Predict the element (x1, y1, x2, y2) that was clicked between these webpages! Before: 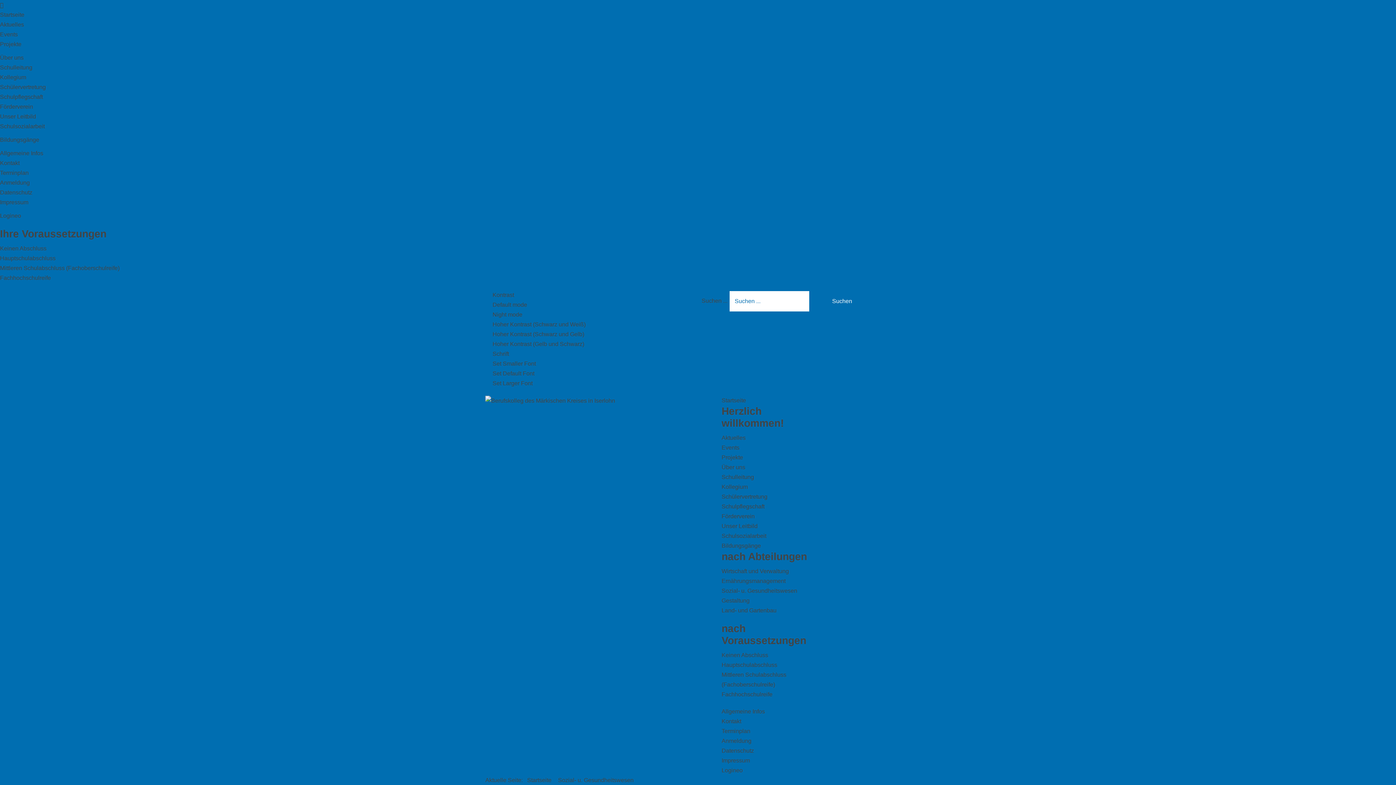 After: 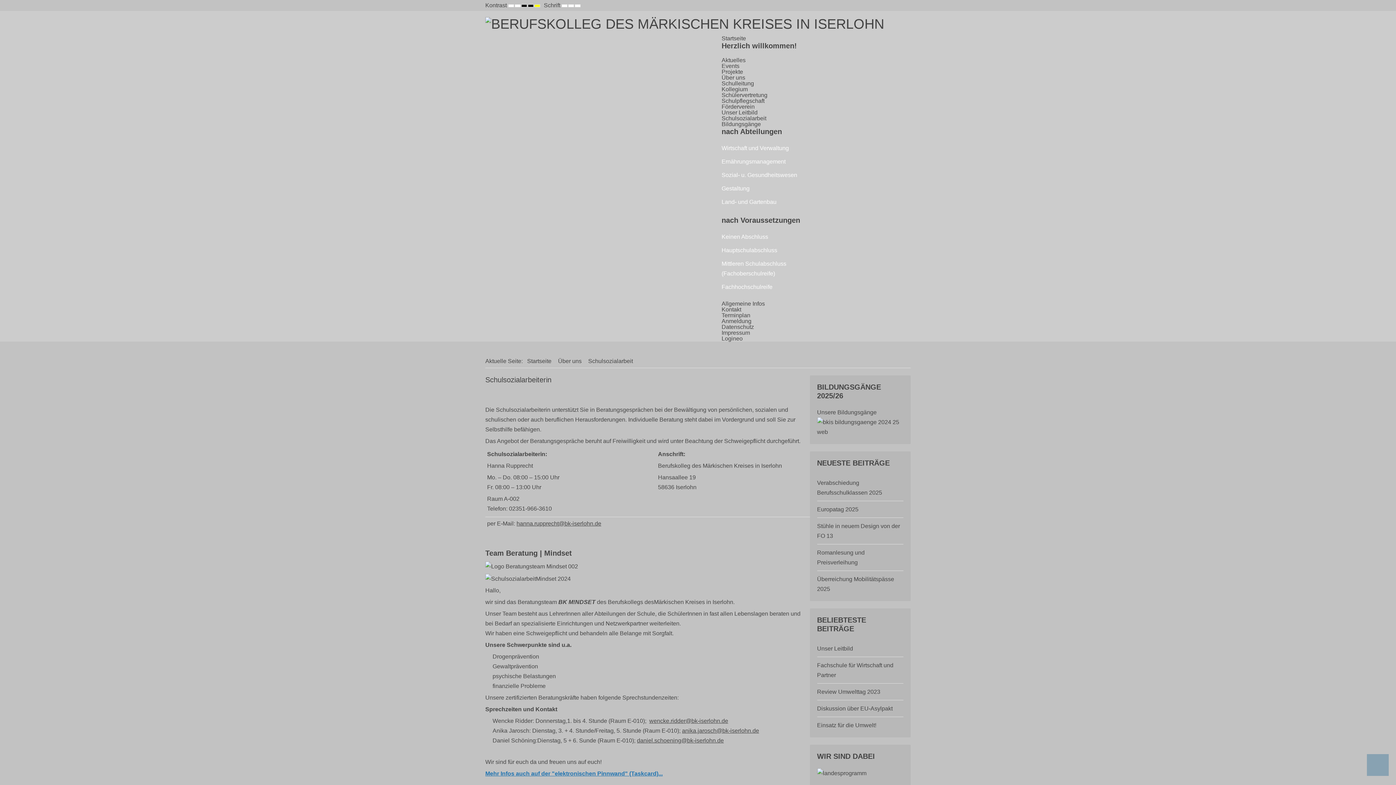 Action: label: Schulsozialarbeit bbox: (0, 123, 44, 129)